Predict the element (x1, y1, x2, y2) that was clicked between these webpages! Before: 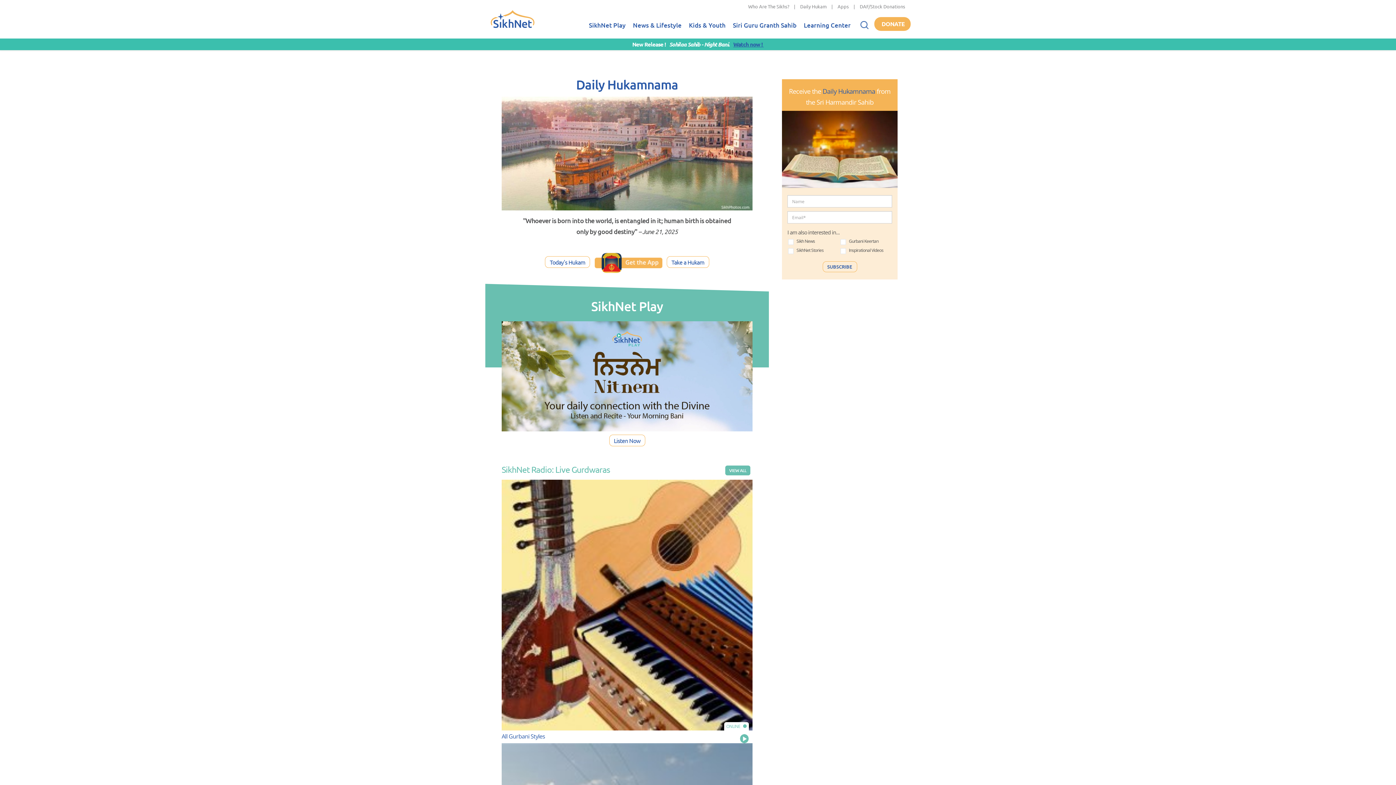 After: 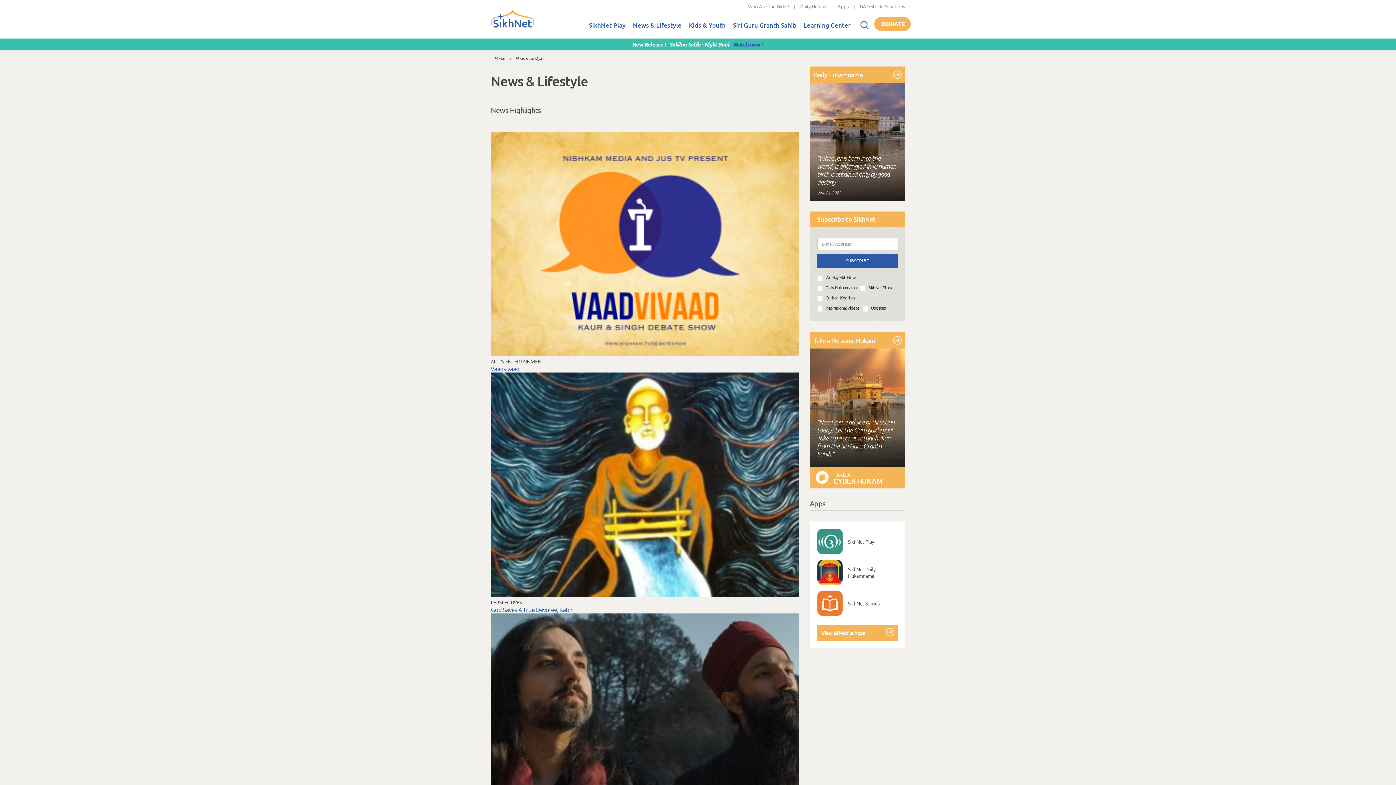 Action: bbox: (629, 13, 685, 38) label: News & Lifestyle